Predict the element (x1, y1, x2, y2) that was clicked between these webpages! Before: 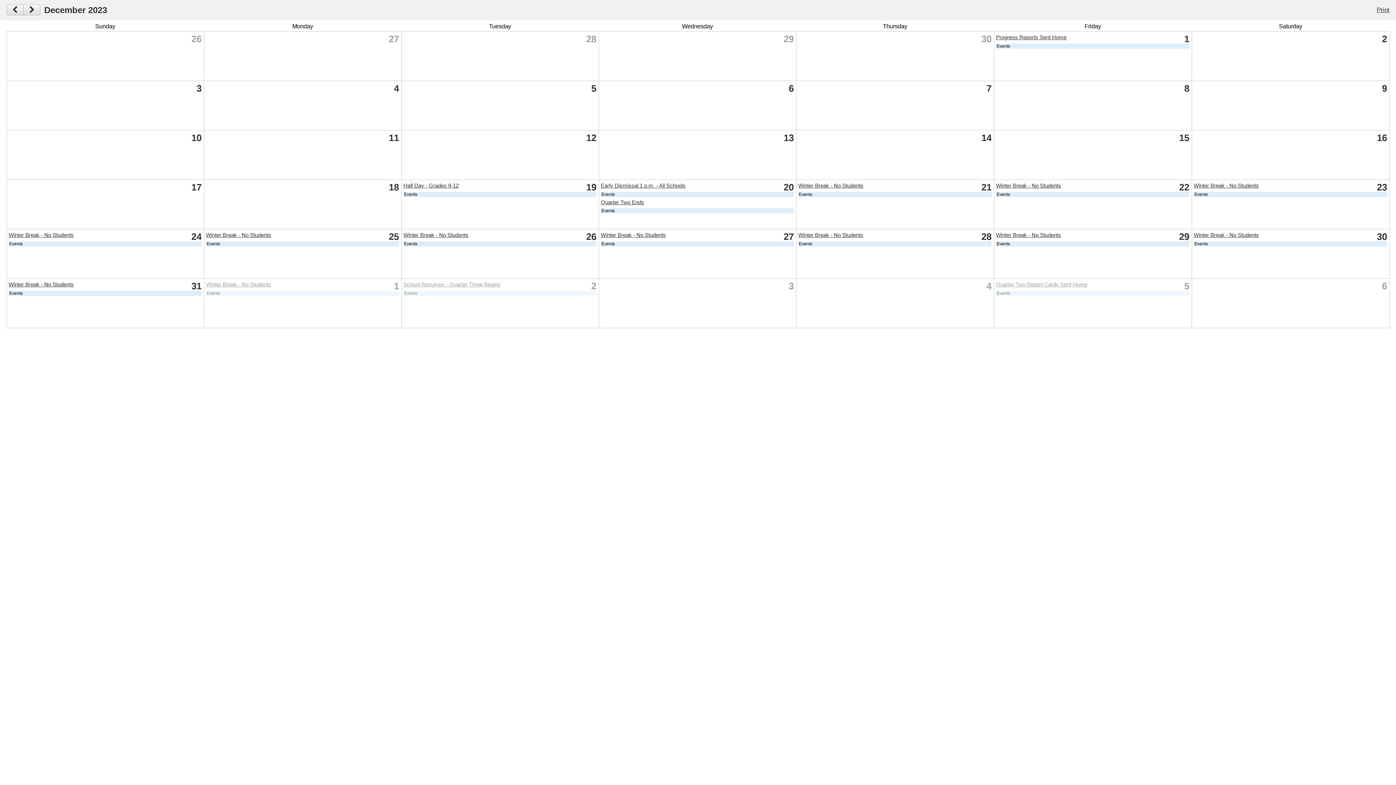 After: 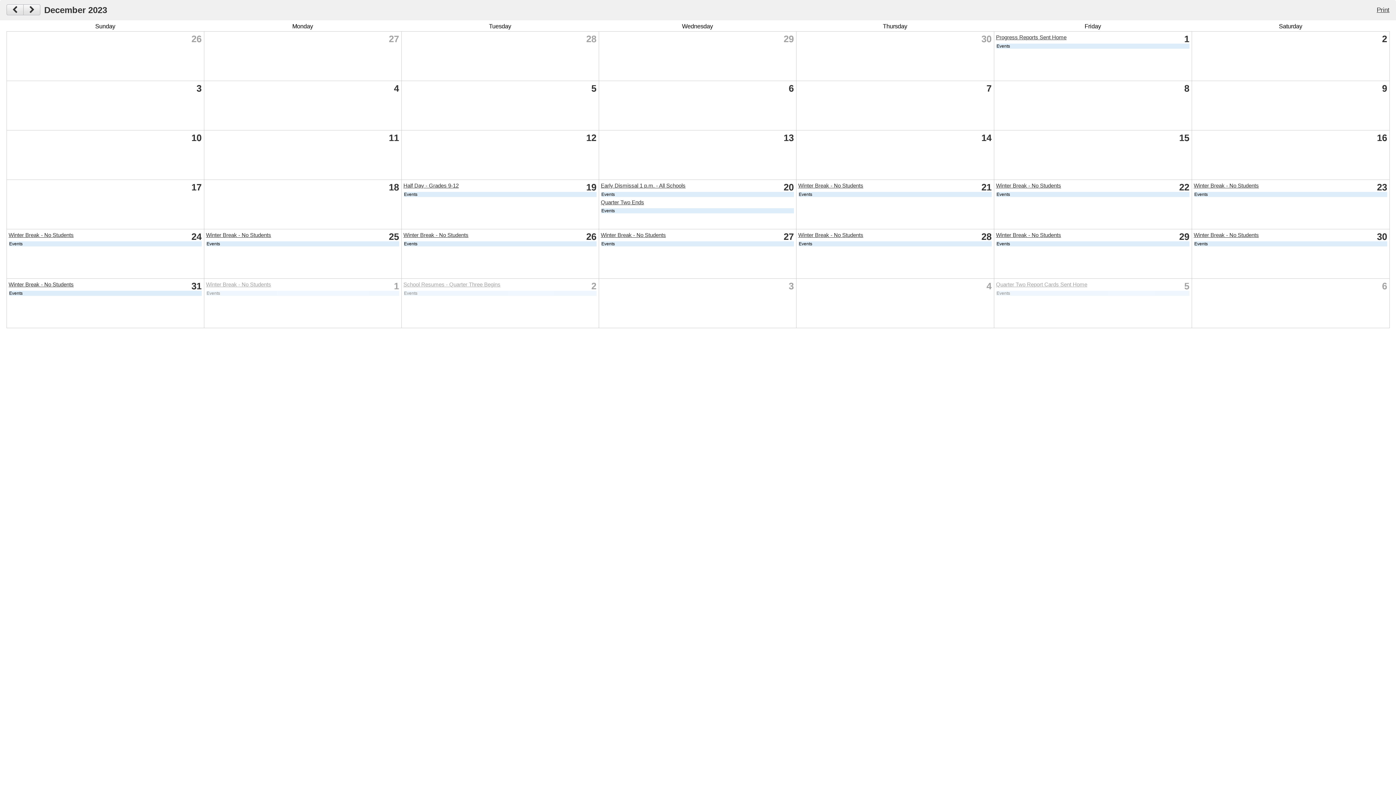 Action: label: Winter Break - No Students bbox: (206, 232, 271, 238)